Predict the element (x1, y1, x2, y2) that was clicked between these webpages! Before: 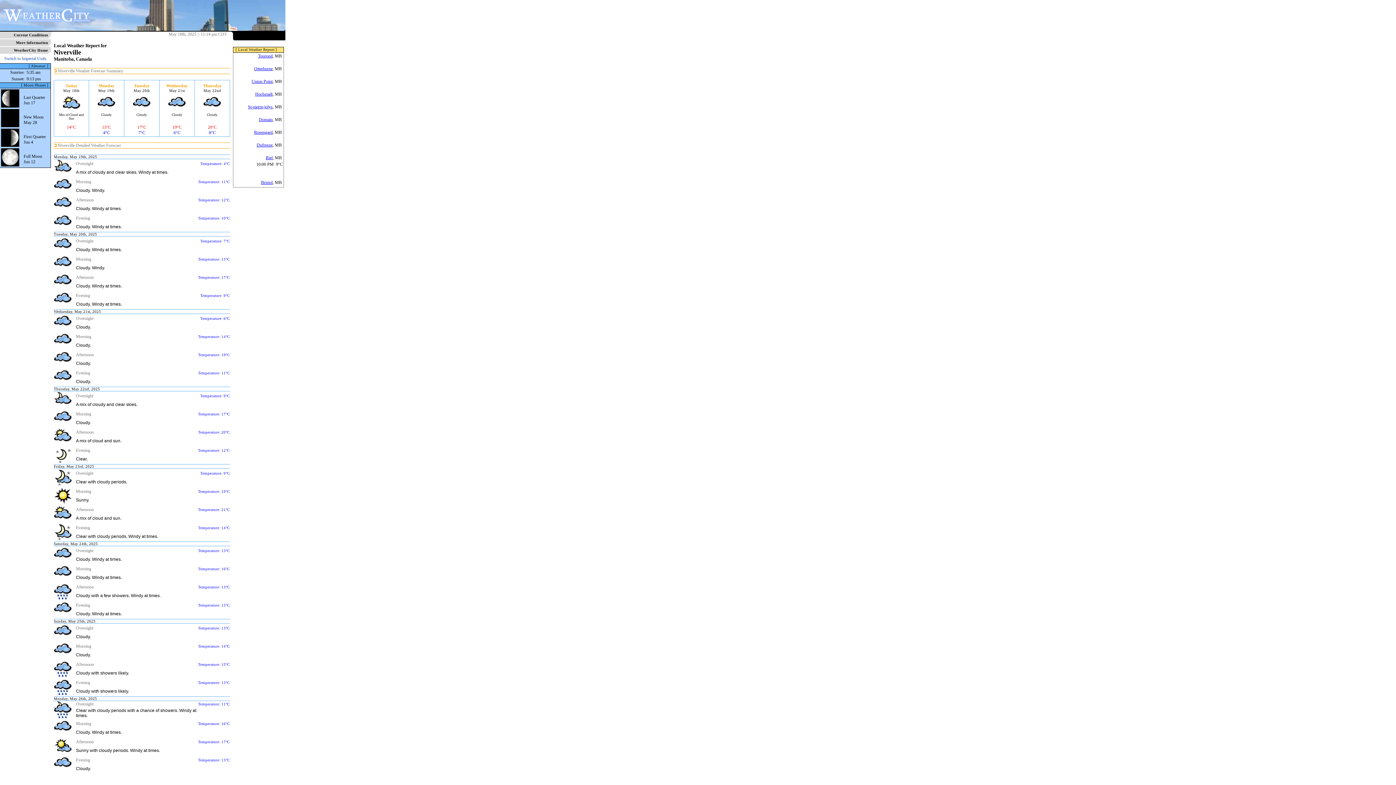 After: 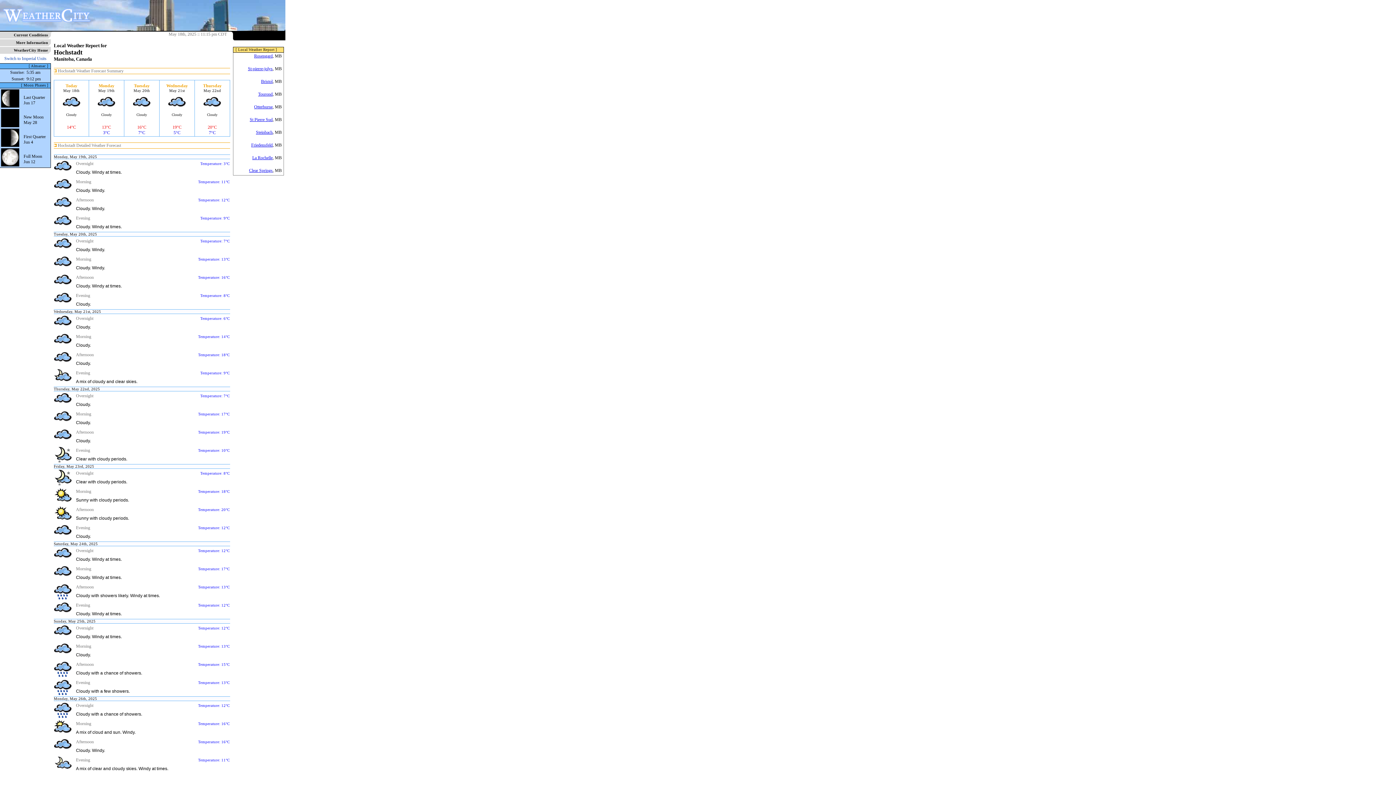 Action: bbox: (255, 91, 272, 96) label: Hochstadt